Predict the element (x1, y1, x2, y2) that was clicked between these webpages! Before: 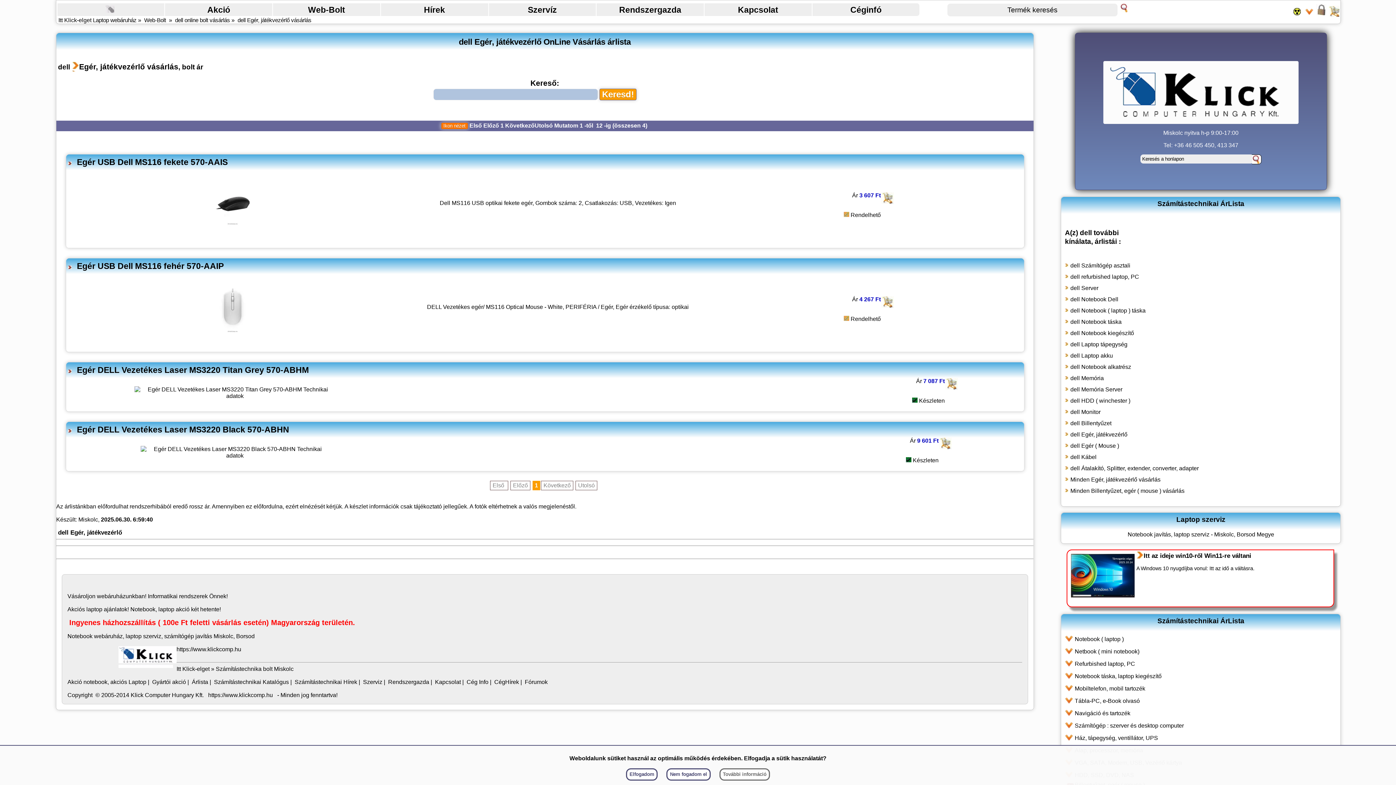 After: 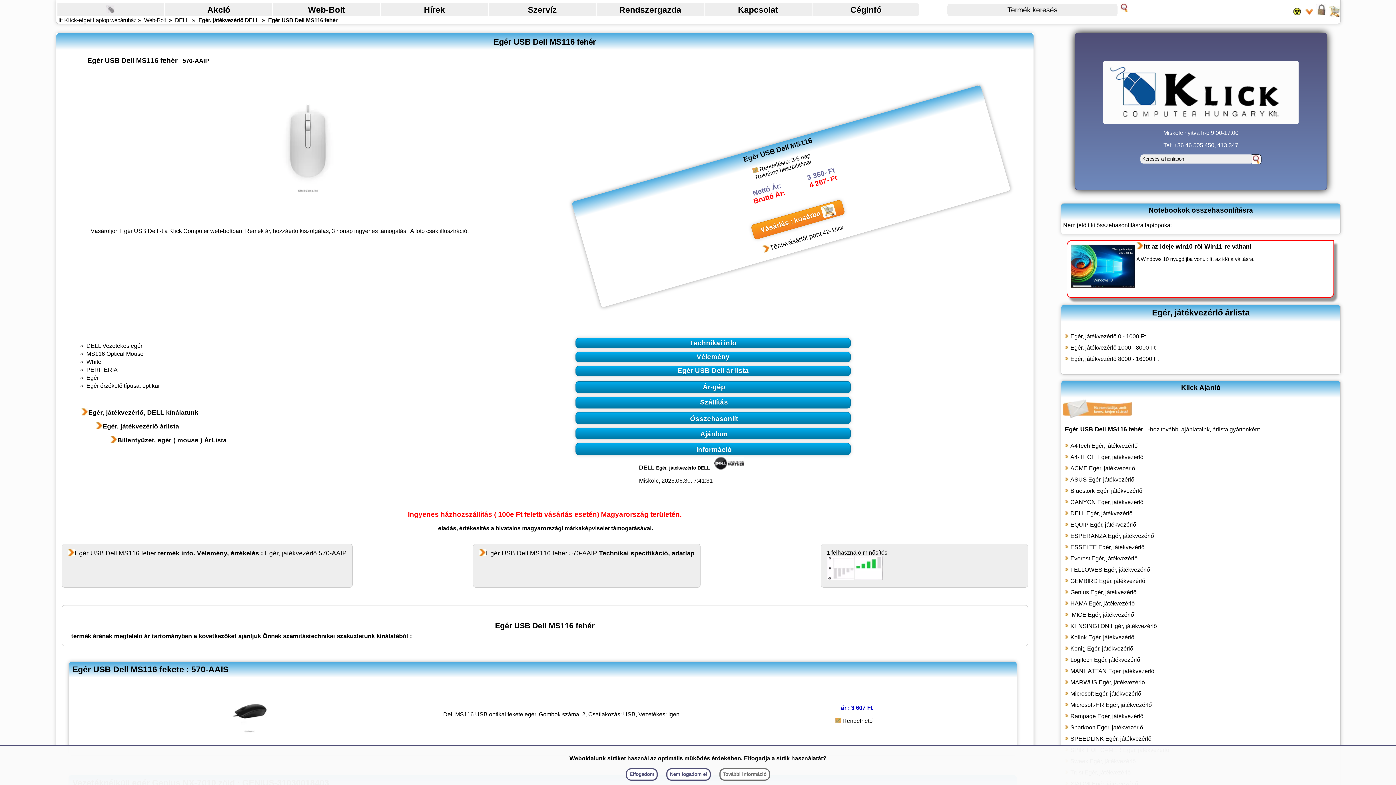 Action: label: Egér USB Dell MS116 fehér 570-AAIP bbox: (75, 259, 225, 272)